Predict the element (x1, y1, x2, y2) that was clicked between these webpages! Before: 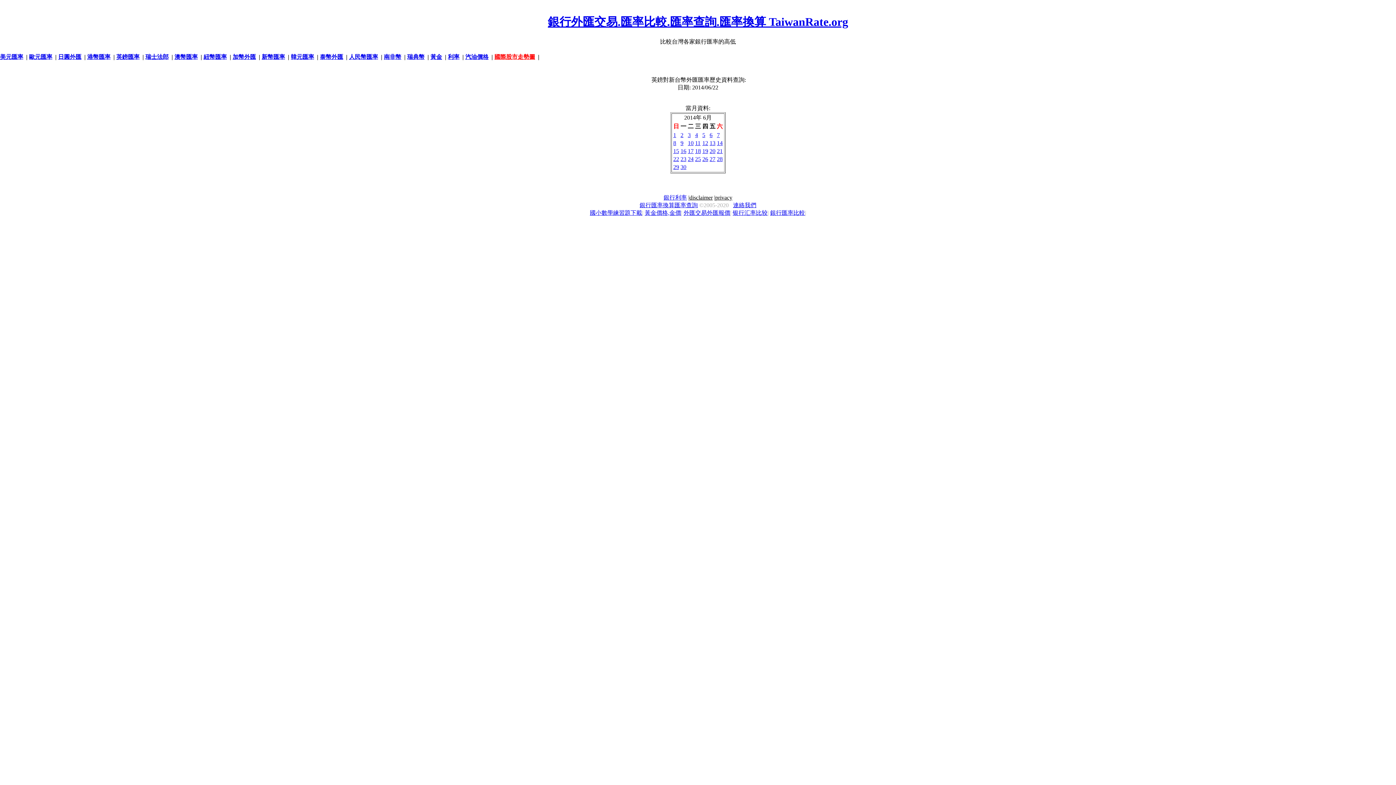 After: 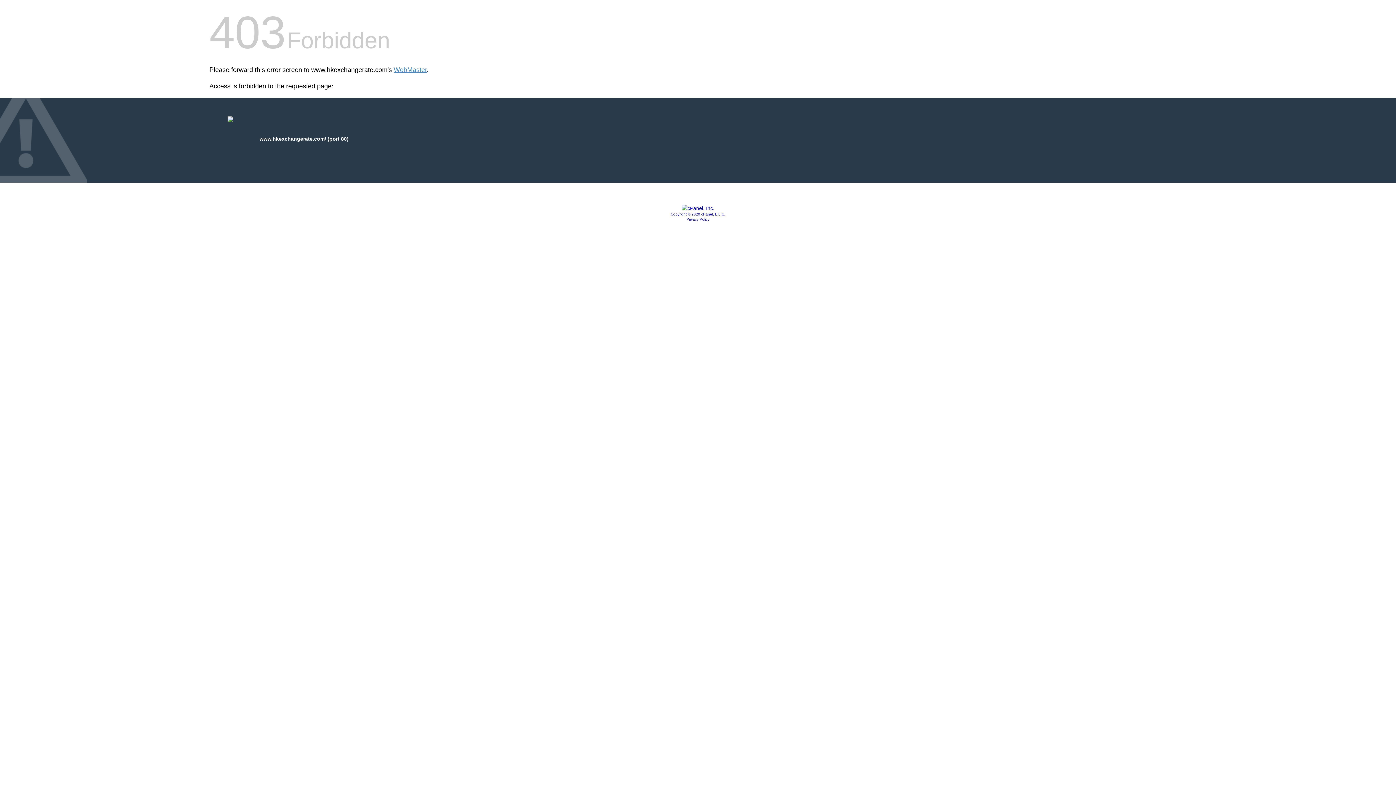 Action: label: 銀行匯率比較 bbox: (770, 209, 805, 216)